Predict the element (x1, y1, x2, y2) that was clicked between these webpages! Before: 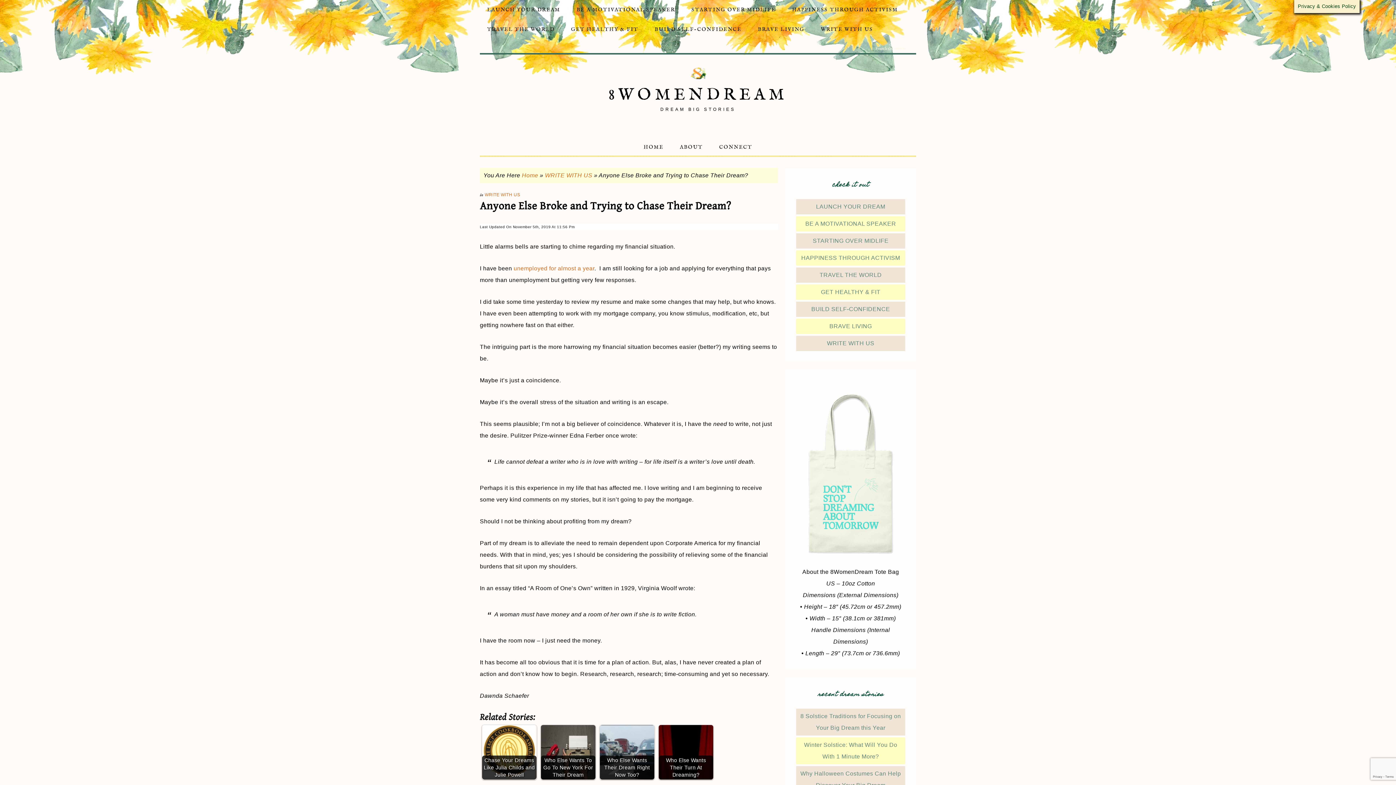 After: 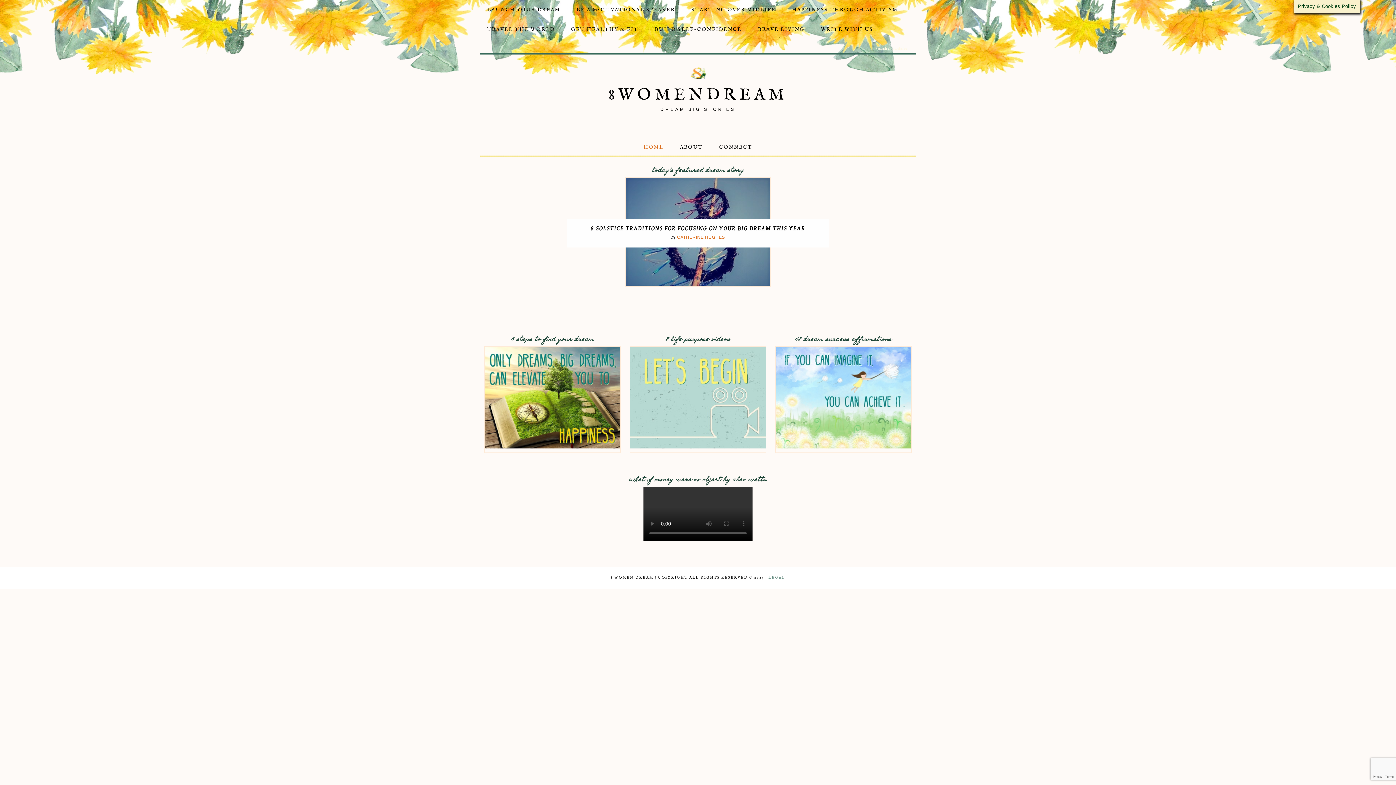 Action: bbox: (522, 172, 538, 178) label: Home